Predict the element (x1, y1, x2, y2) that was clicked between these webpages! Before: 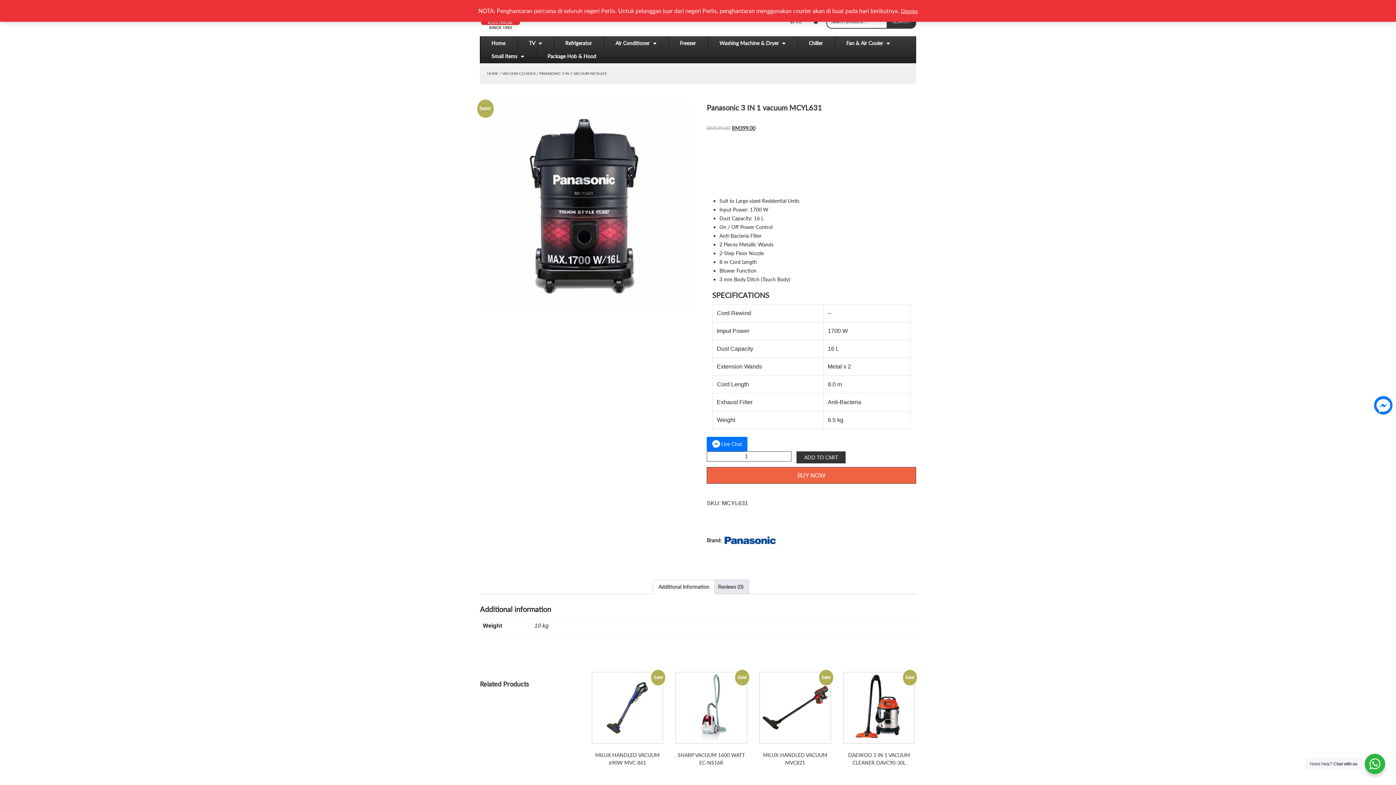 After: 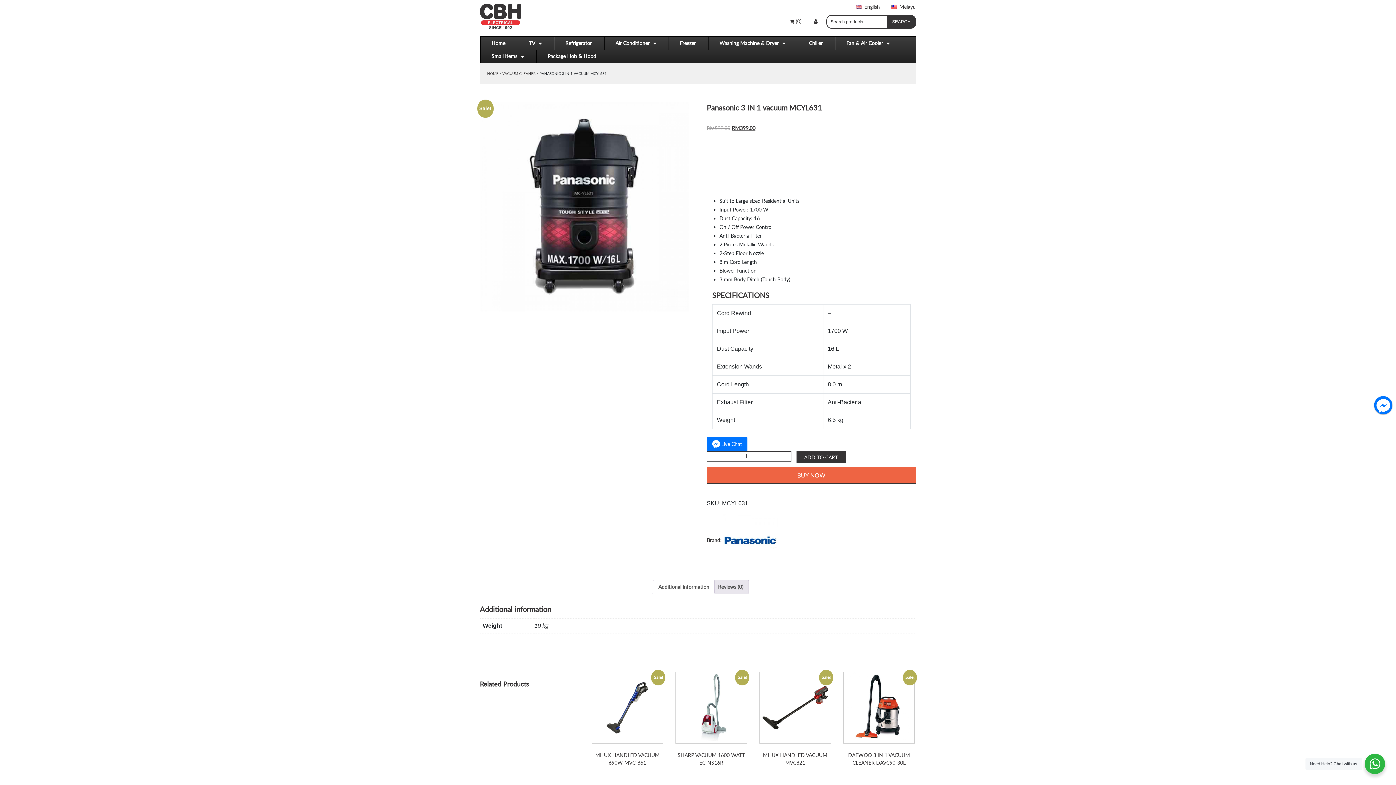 Action: bbox: (900, 8, 918, 14) label: Dismiss